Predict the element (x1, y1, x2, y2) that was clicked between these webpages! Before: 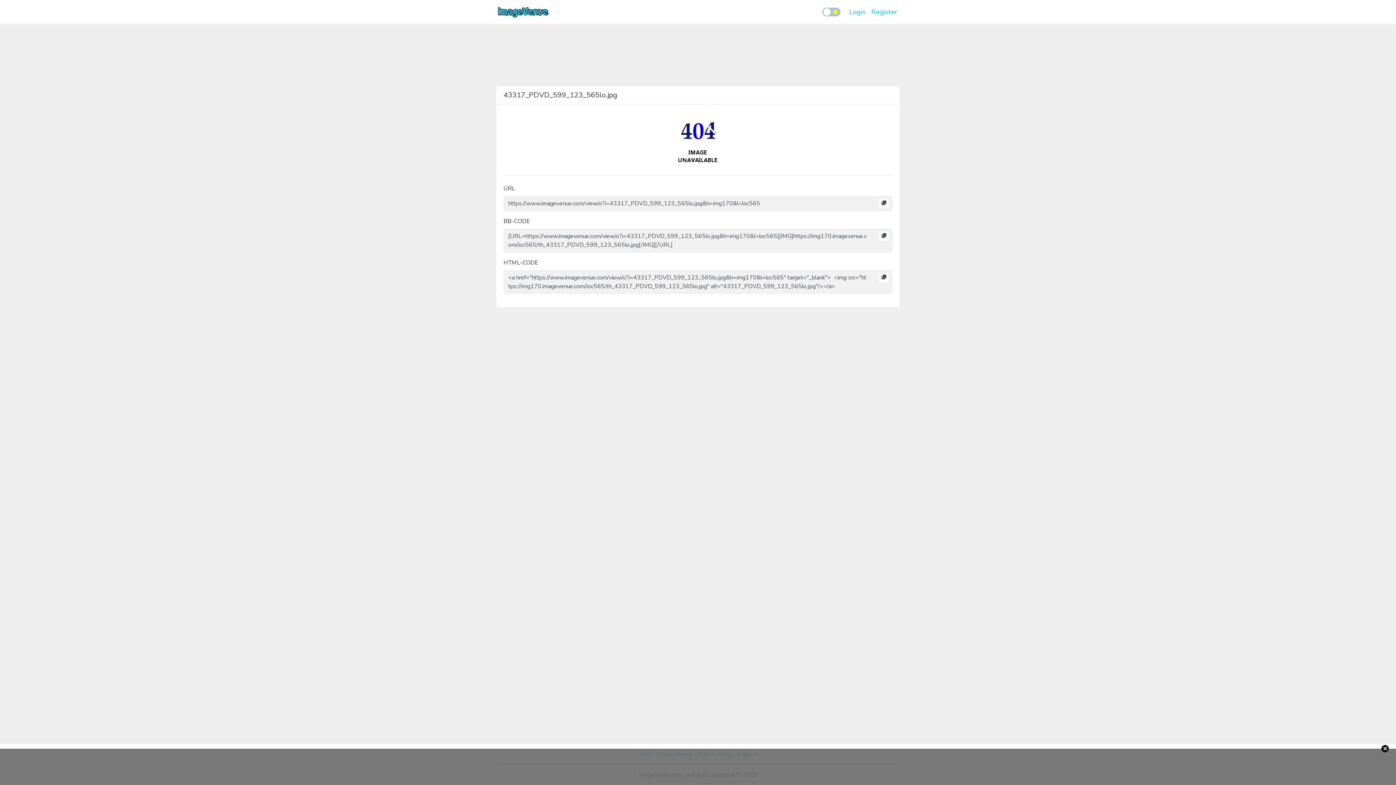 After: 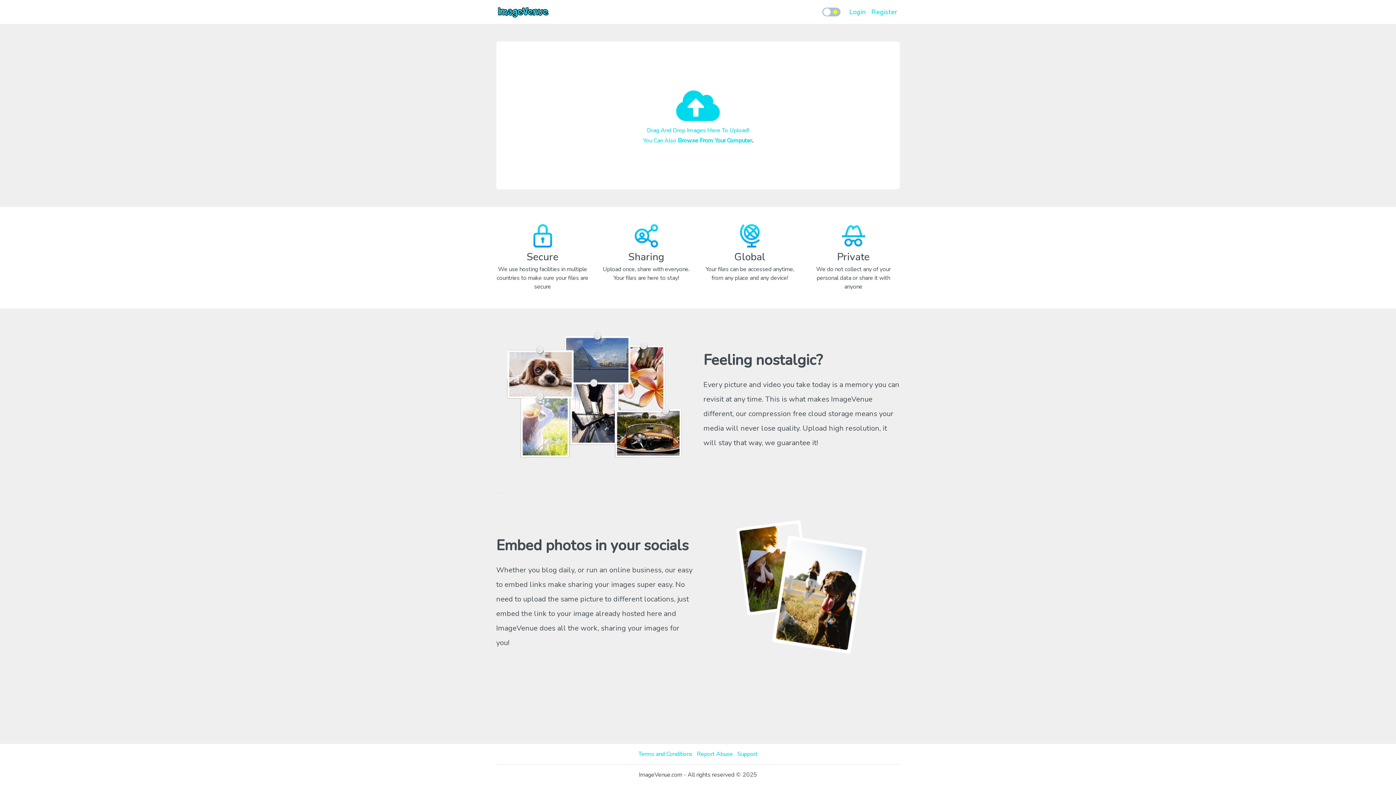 Action: bbox: (496, 2, 550, 21)